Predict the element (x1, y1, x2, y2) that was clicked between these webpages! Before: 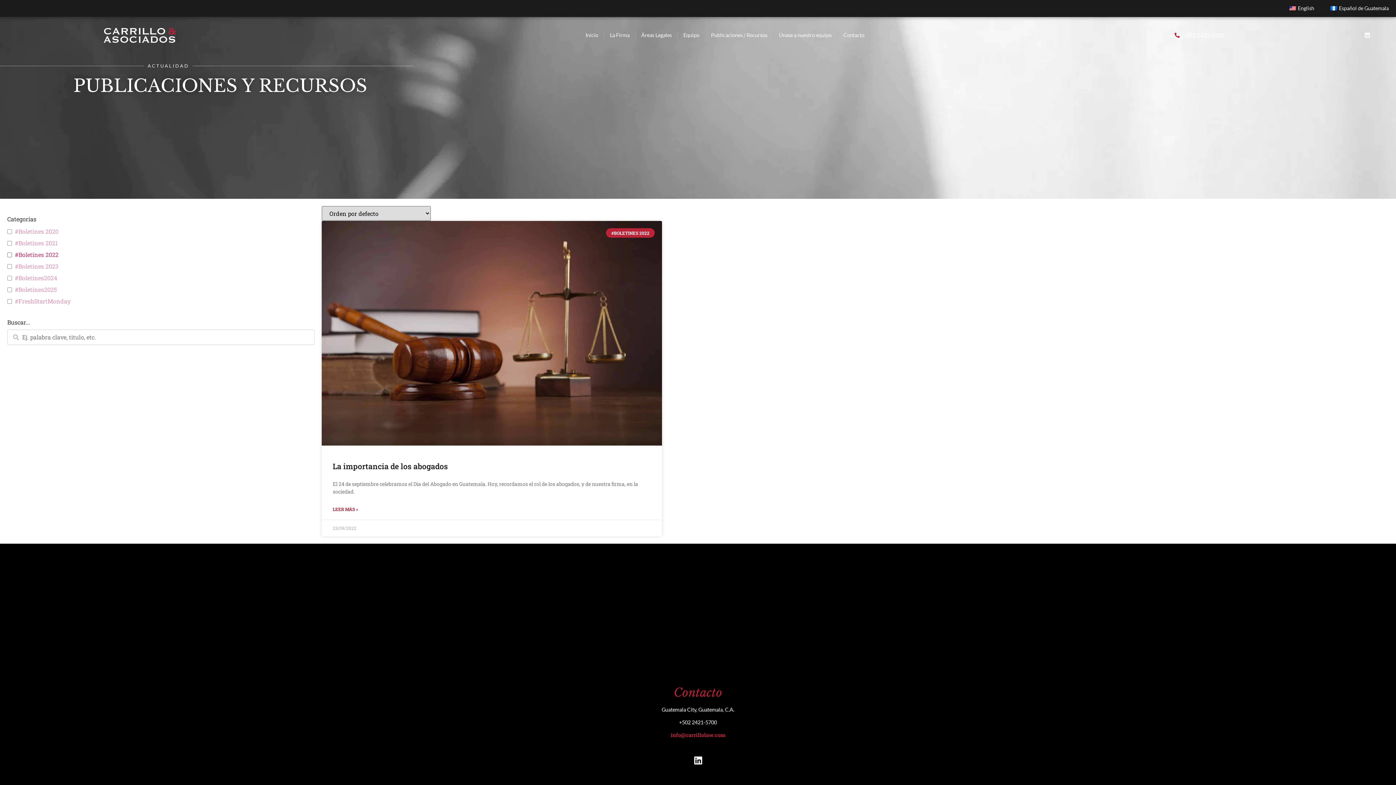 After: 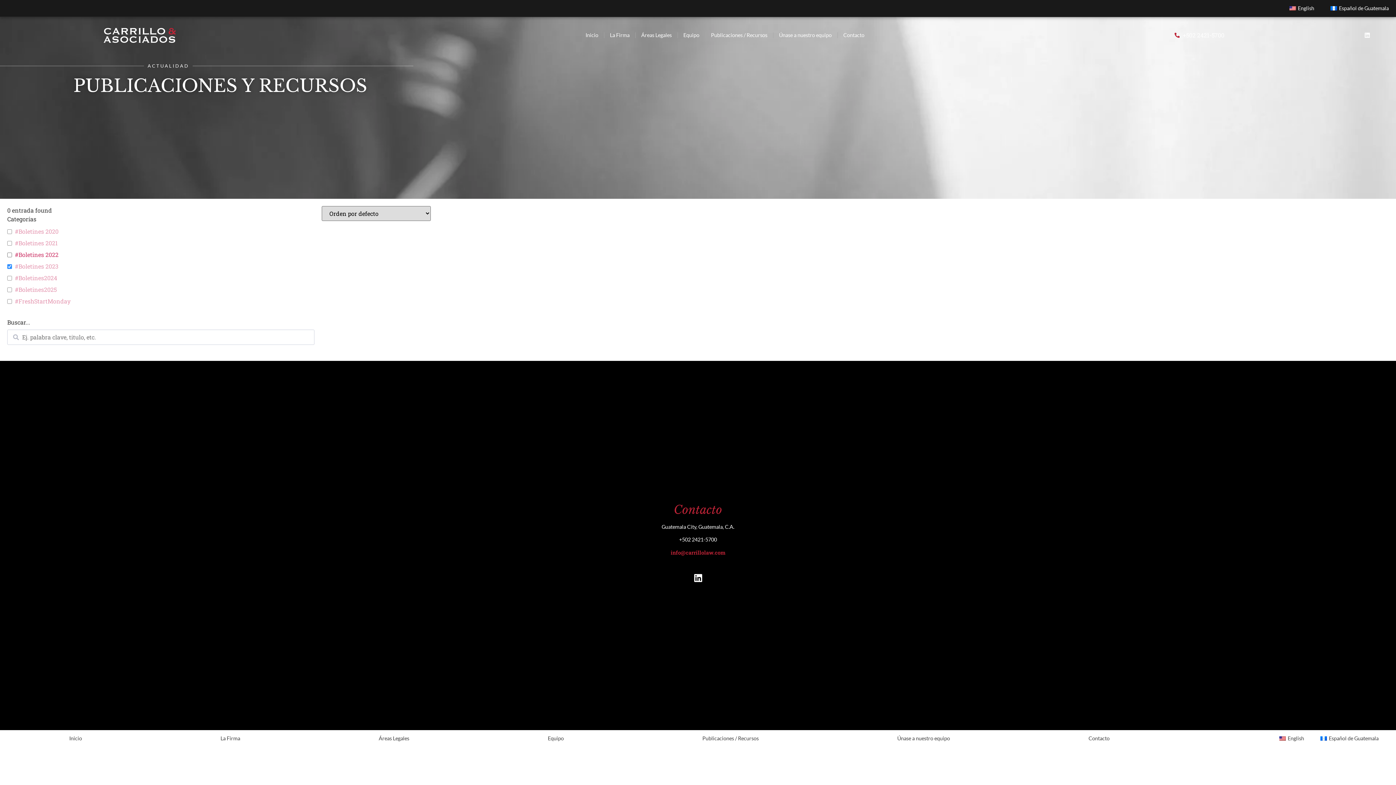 Action: label: #Boletines 2023 bbox: (14, 262, 58, 270)